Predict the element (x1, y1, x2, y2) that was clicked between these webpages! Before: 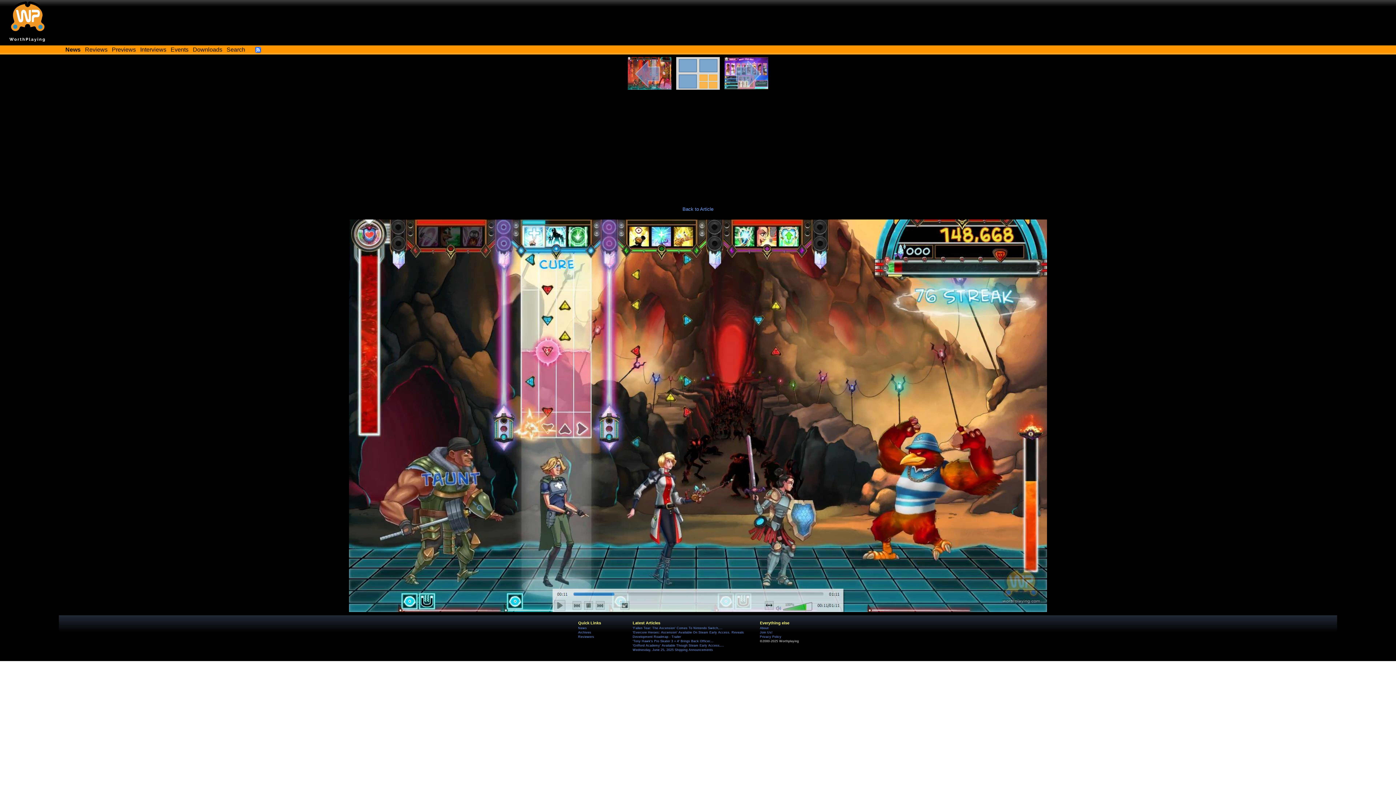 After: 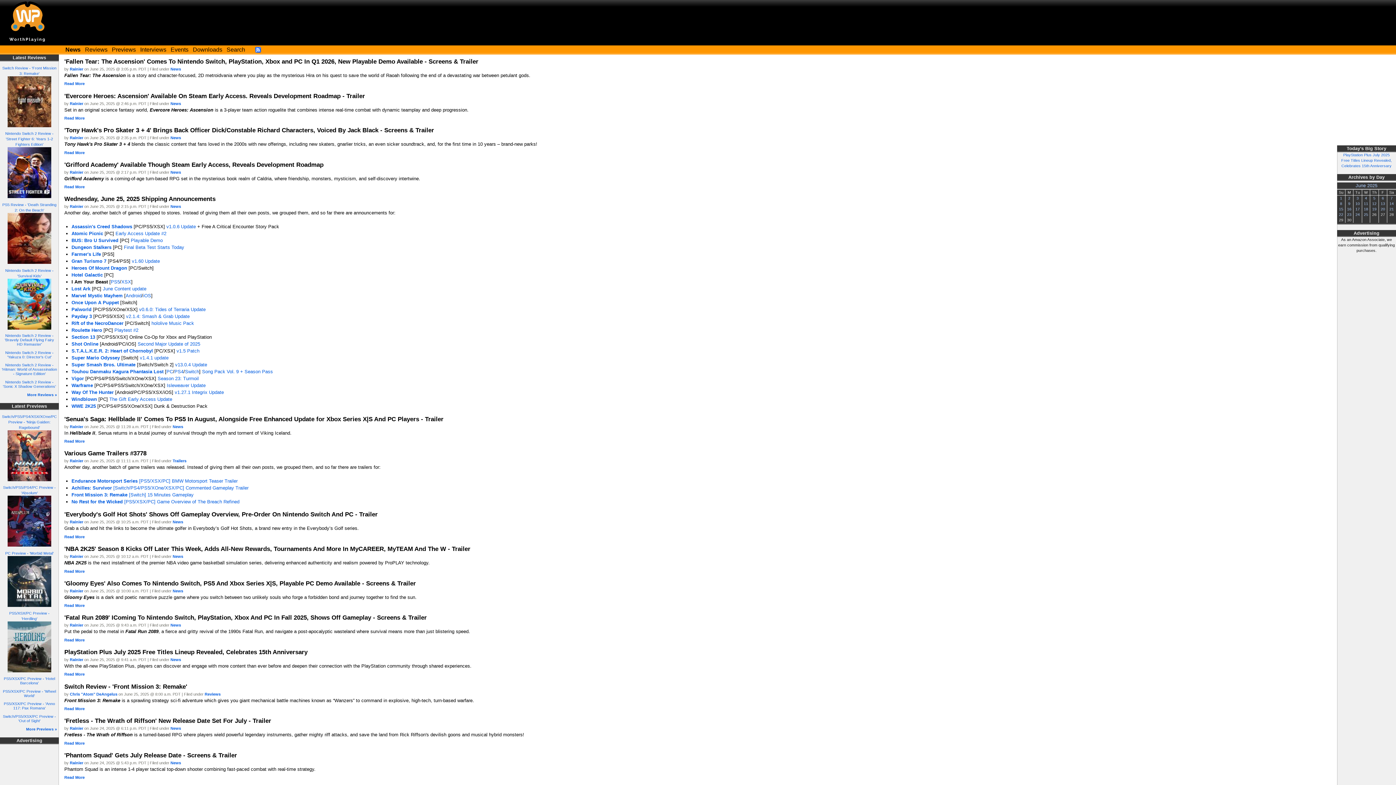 Action: label: News bbox: (578, 626, 587, 630)